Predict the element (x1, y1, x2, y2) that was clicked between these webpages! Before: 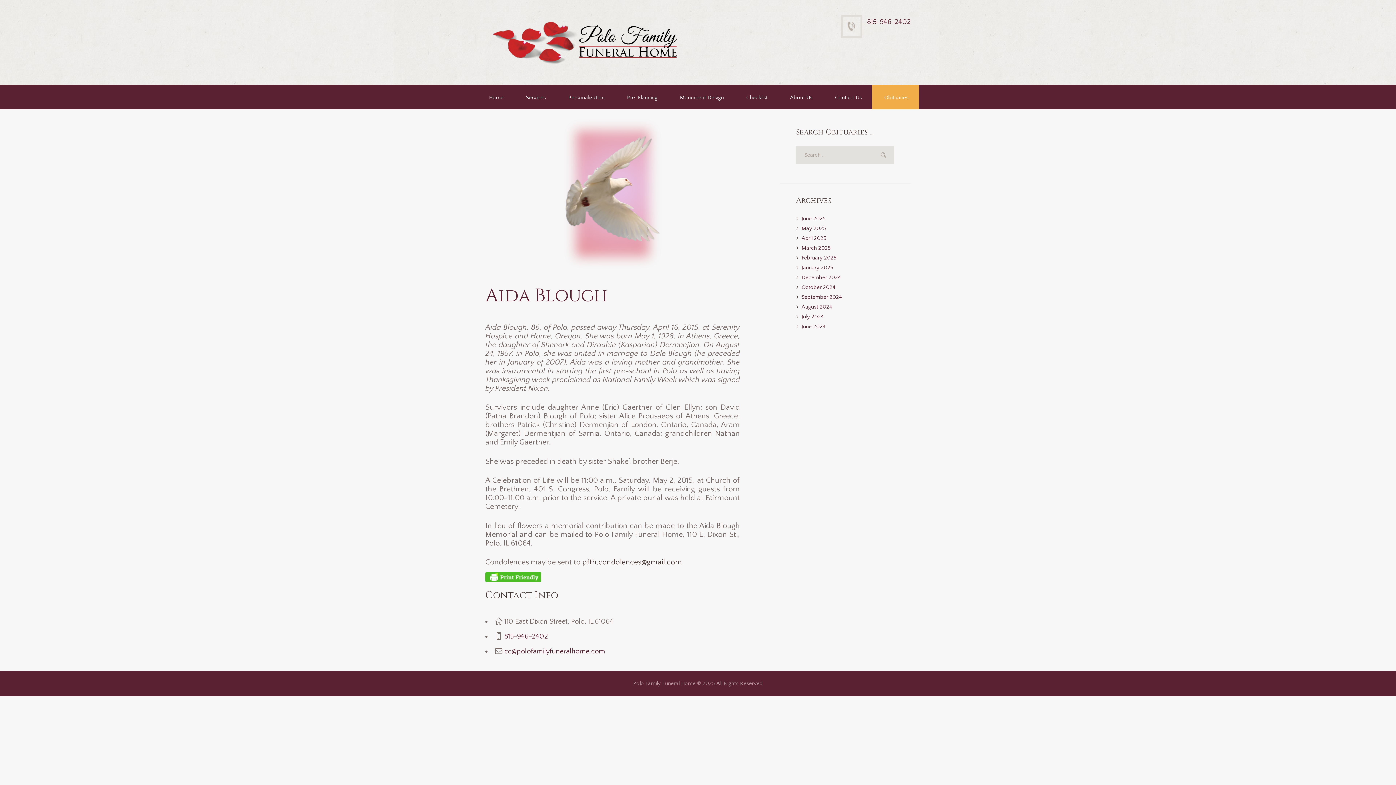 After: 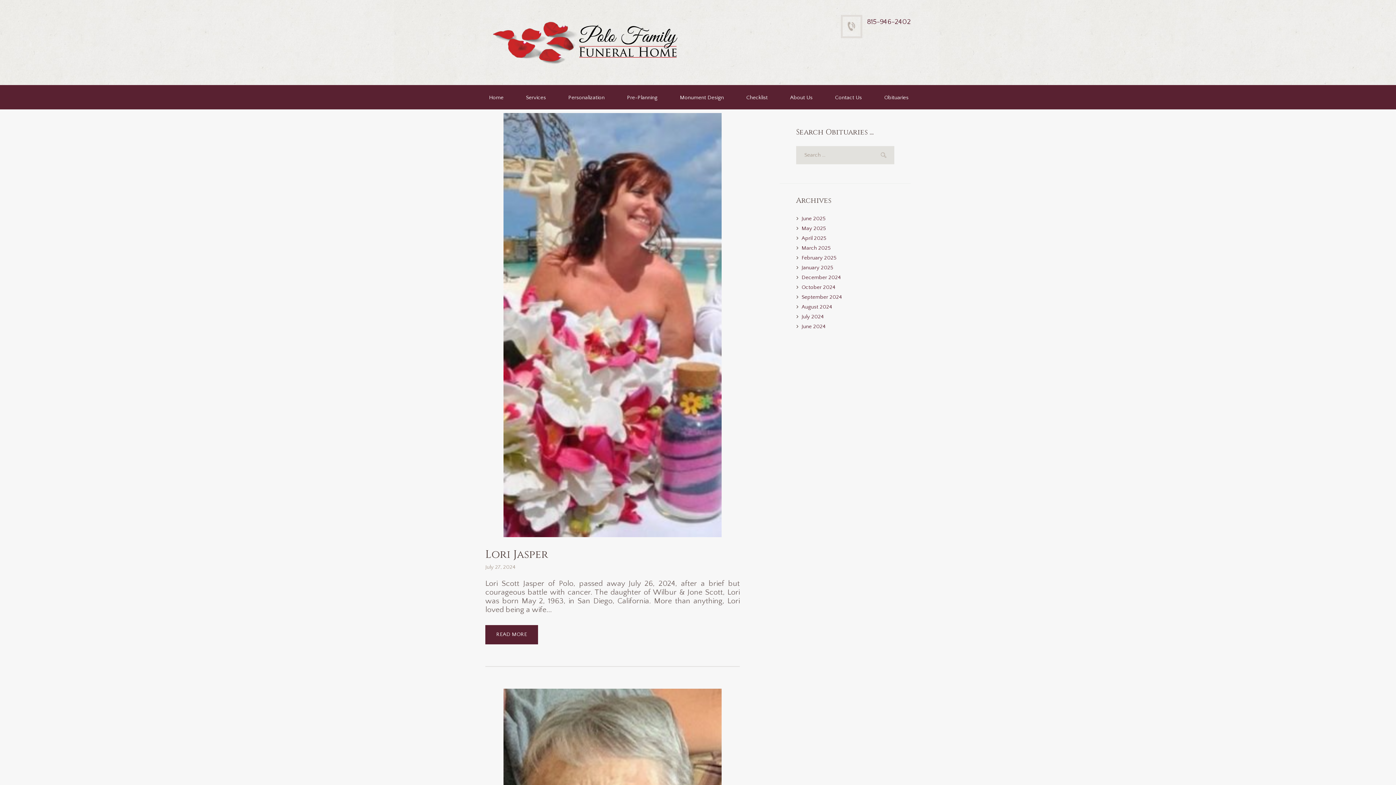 Action: label: July 2024 bbox: (801, 313, 824, 320)